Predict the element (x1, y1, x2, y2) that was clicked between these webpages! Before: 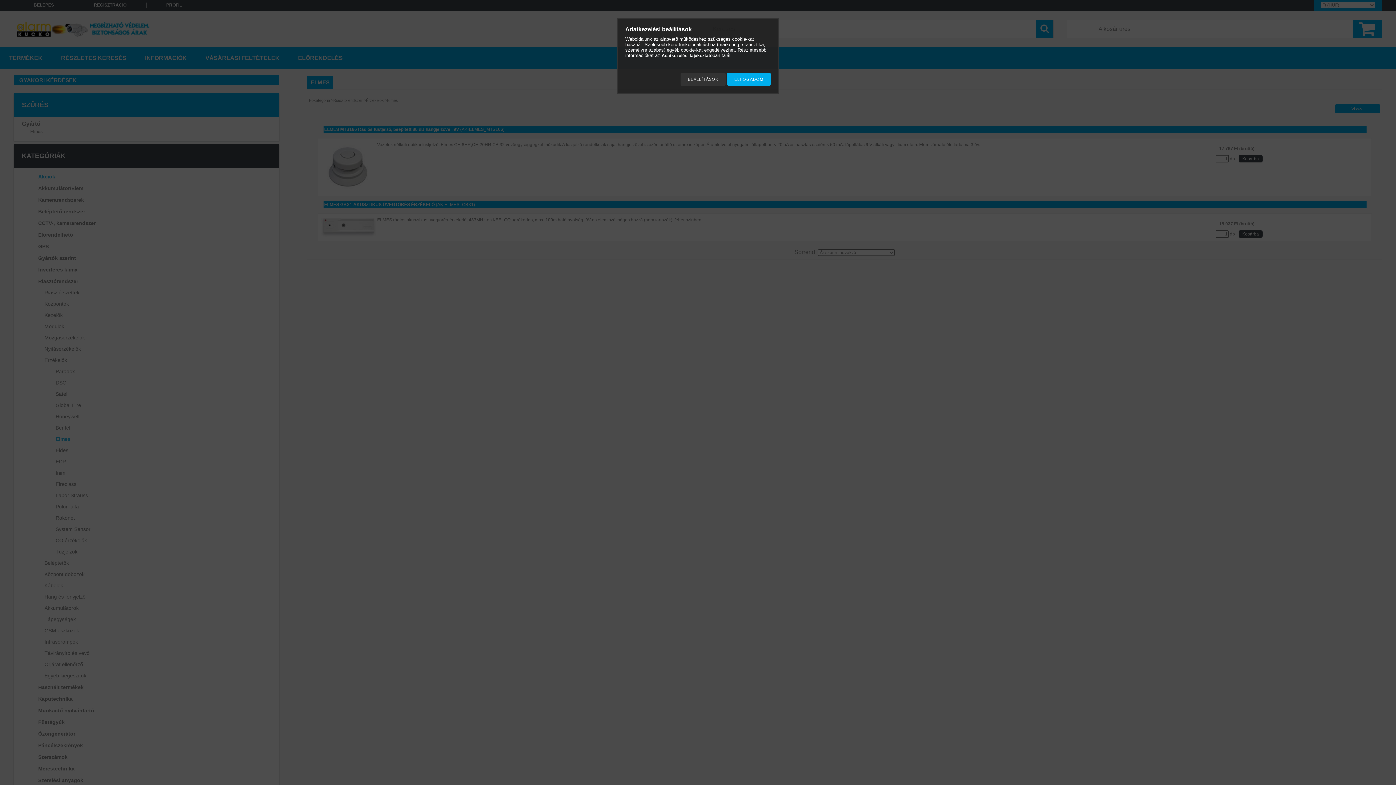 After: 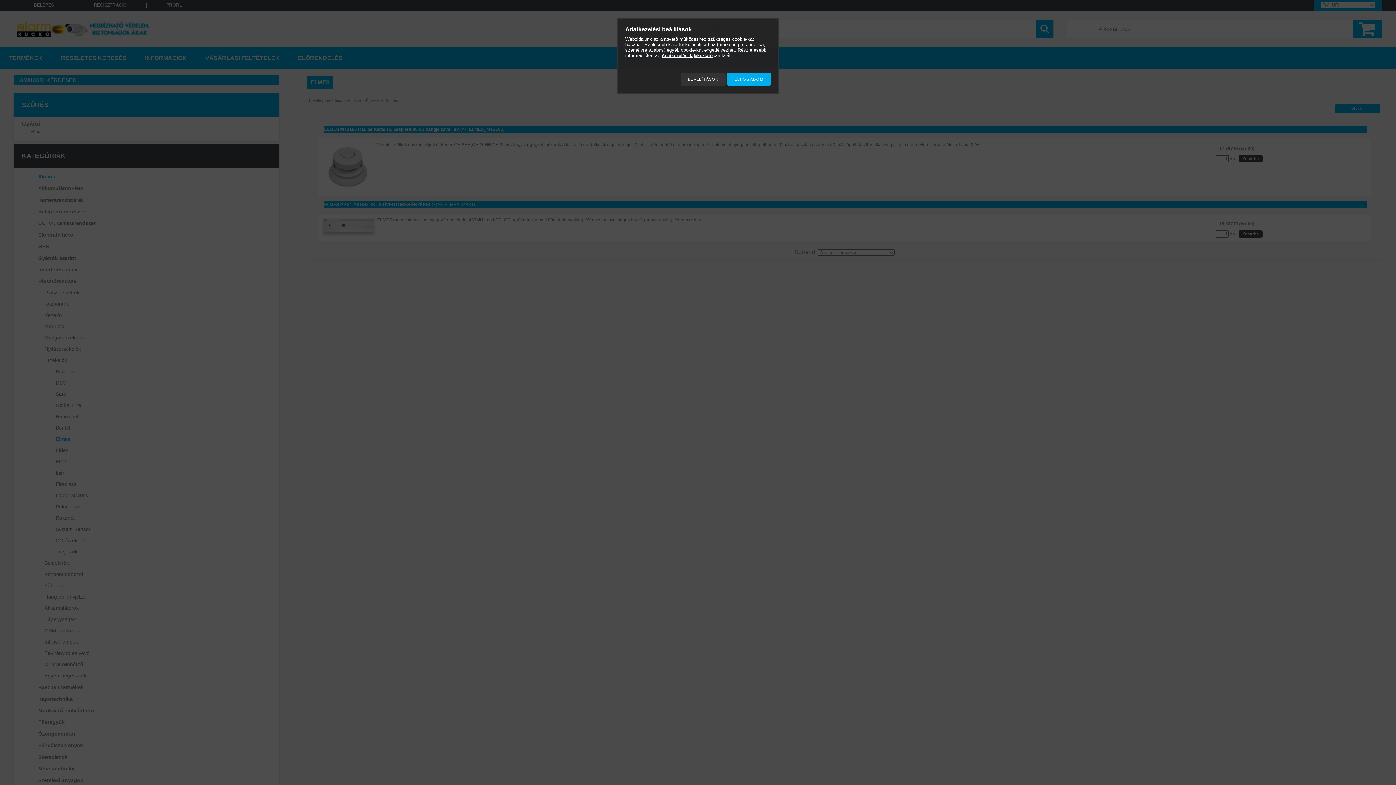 Action: bbox: (661, 53, 712, 58) label: Adatkezelési tájékoztató